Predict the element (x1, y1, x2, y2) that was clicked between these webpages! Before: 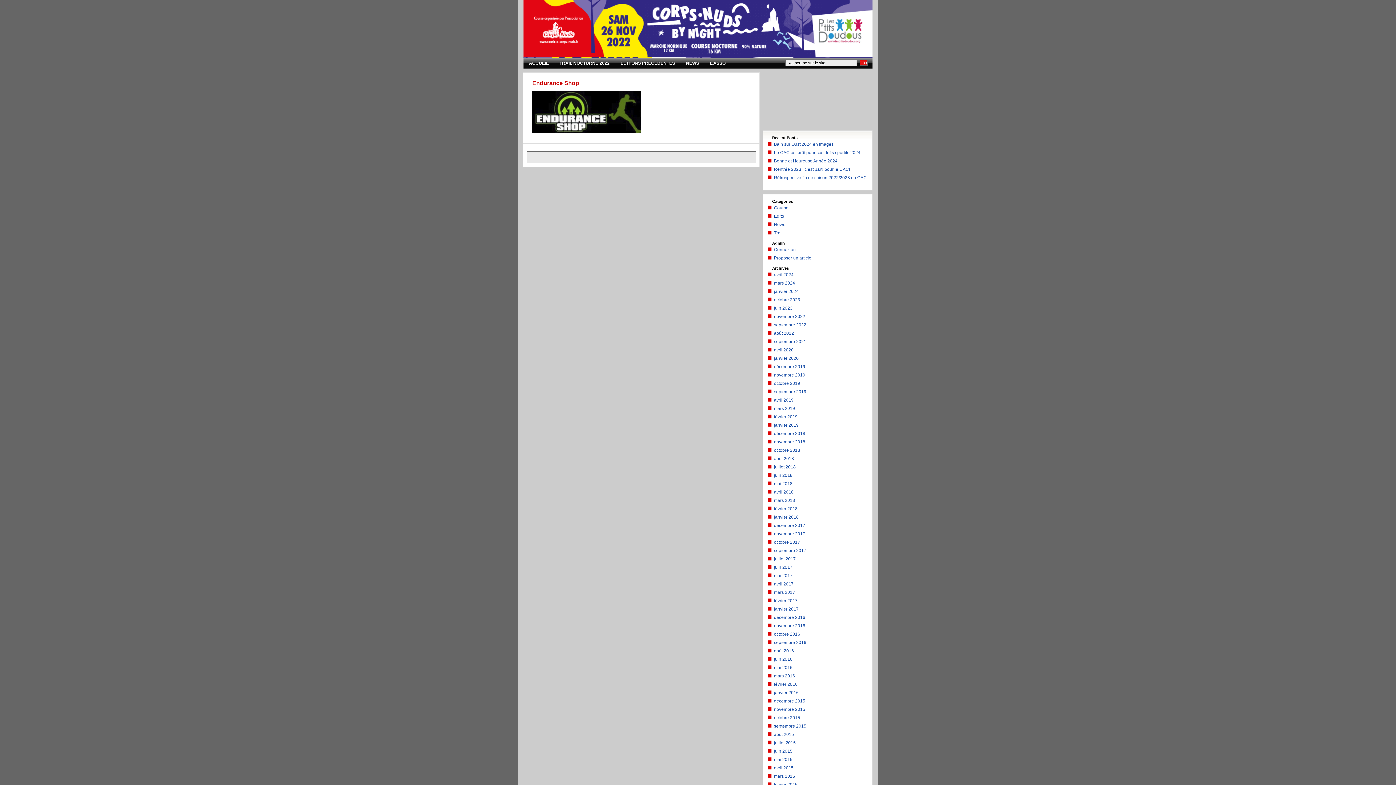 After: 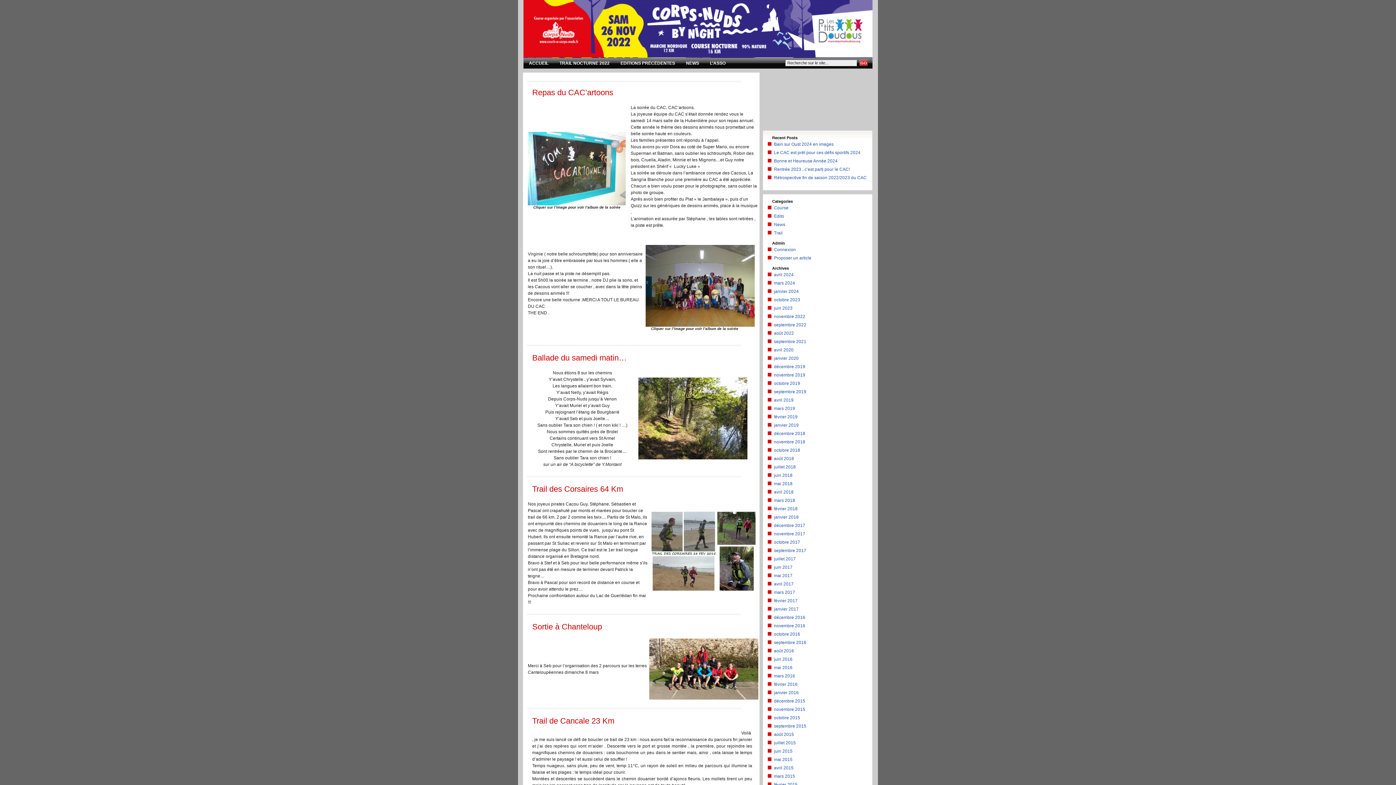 Action: bbox: (774, 774, 795, 779) label: mars 2015